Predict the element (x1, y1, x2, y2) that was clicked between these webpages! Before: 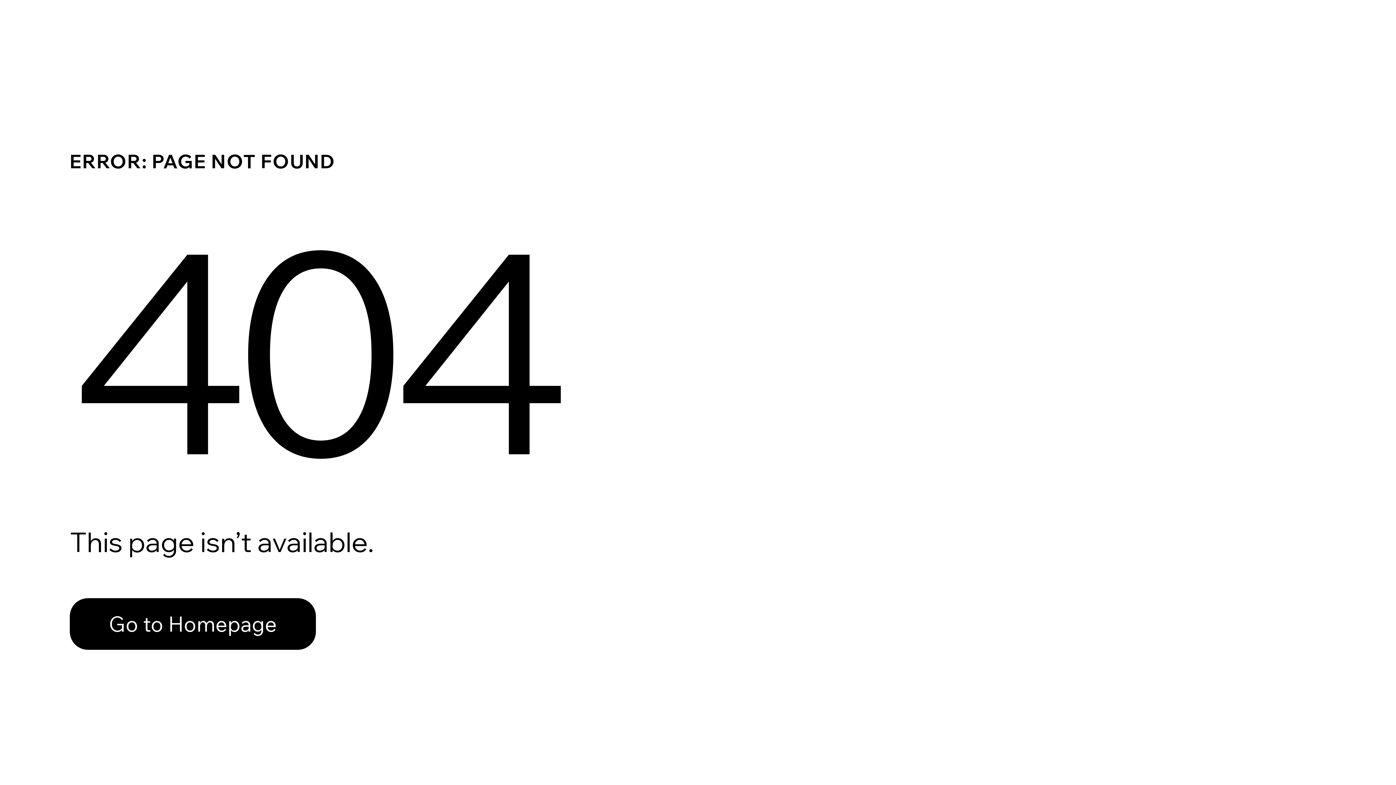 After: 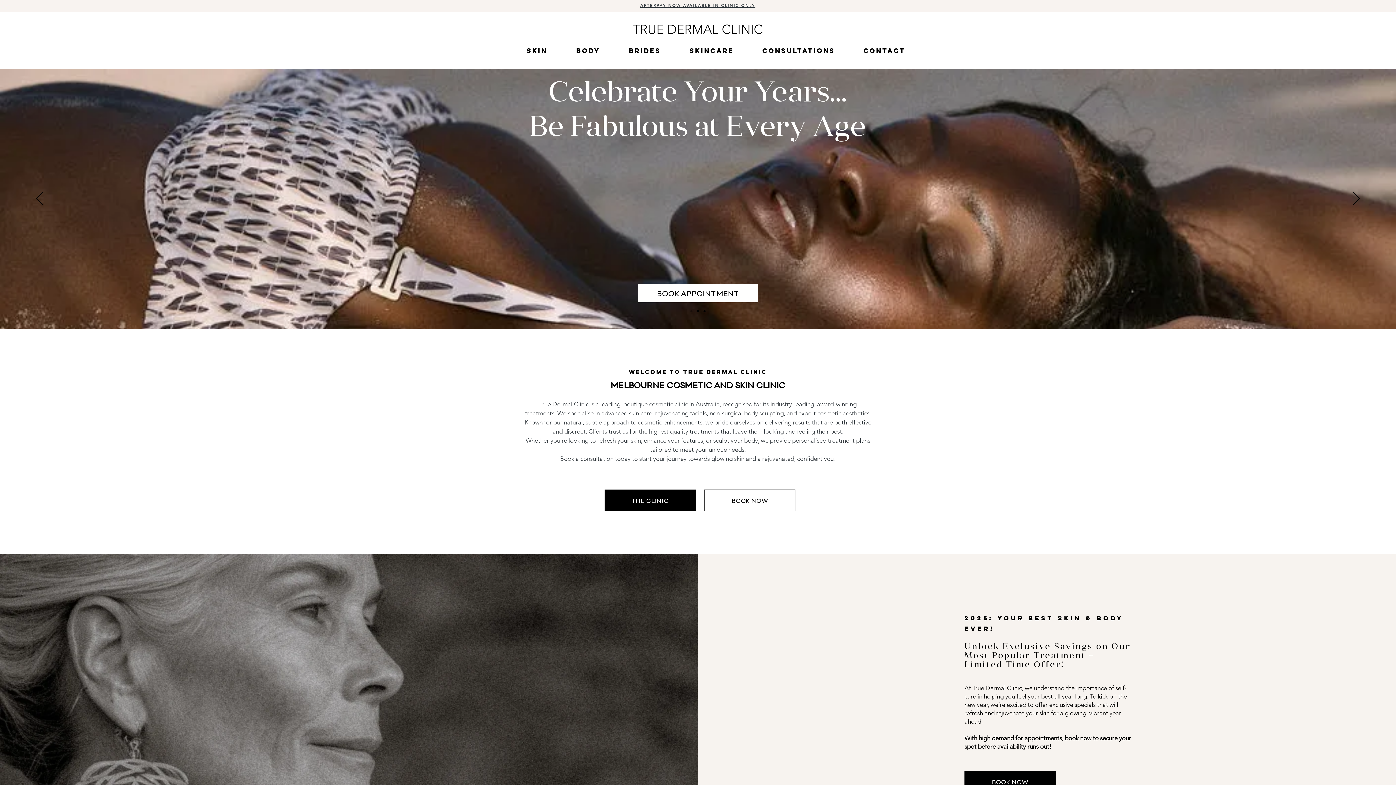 Action: label: Go to Homepage bbox: (69, 598, 316, 650)